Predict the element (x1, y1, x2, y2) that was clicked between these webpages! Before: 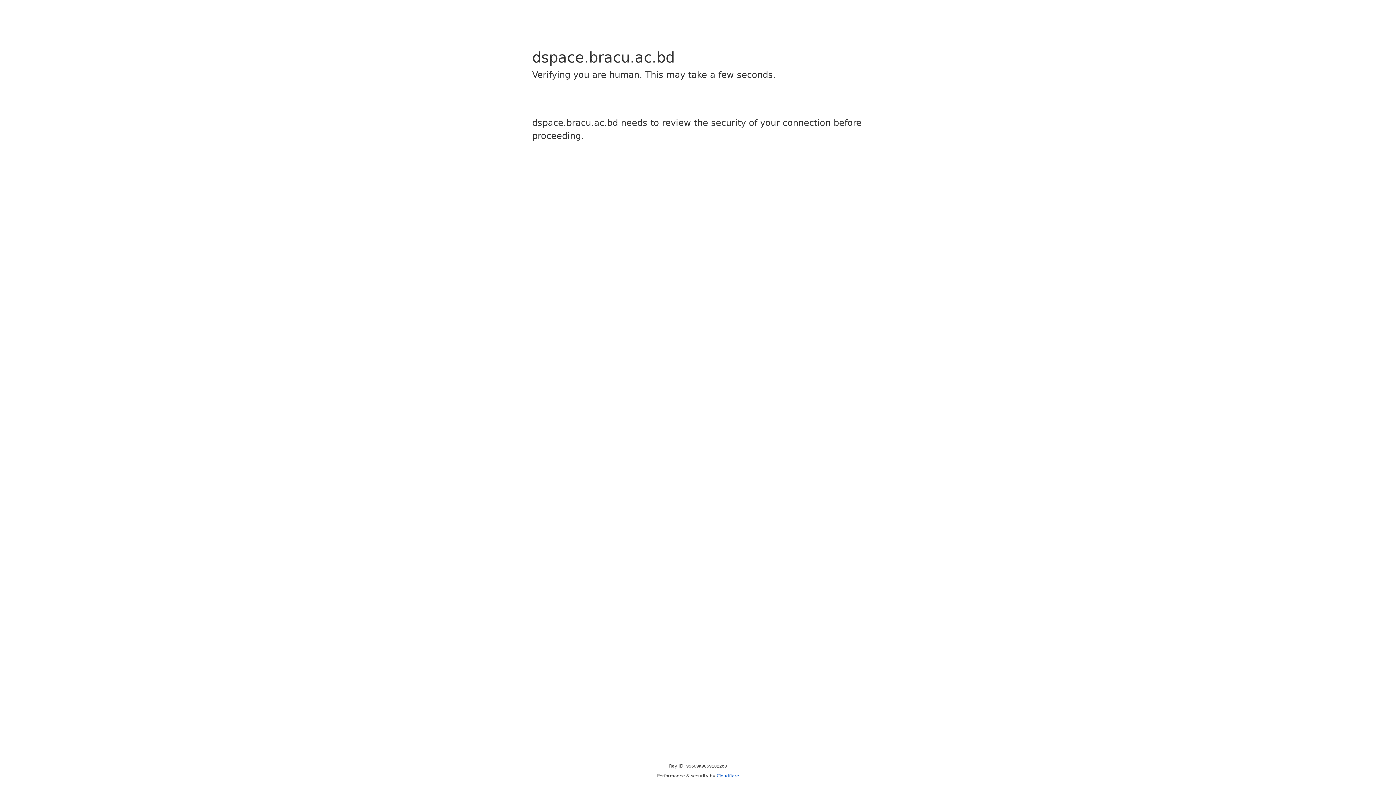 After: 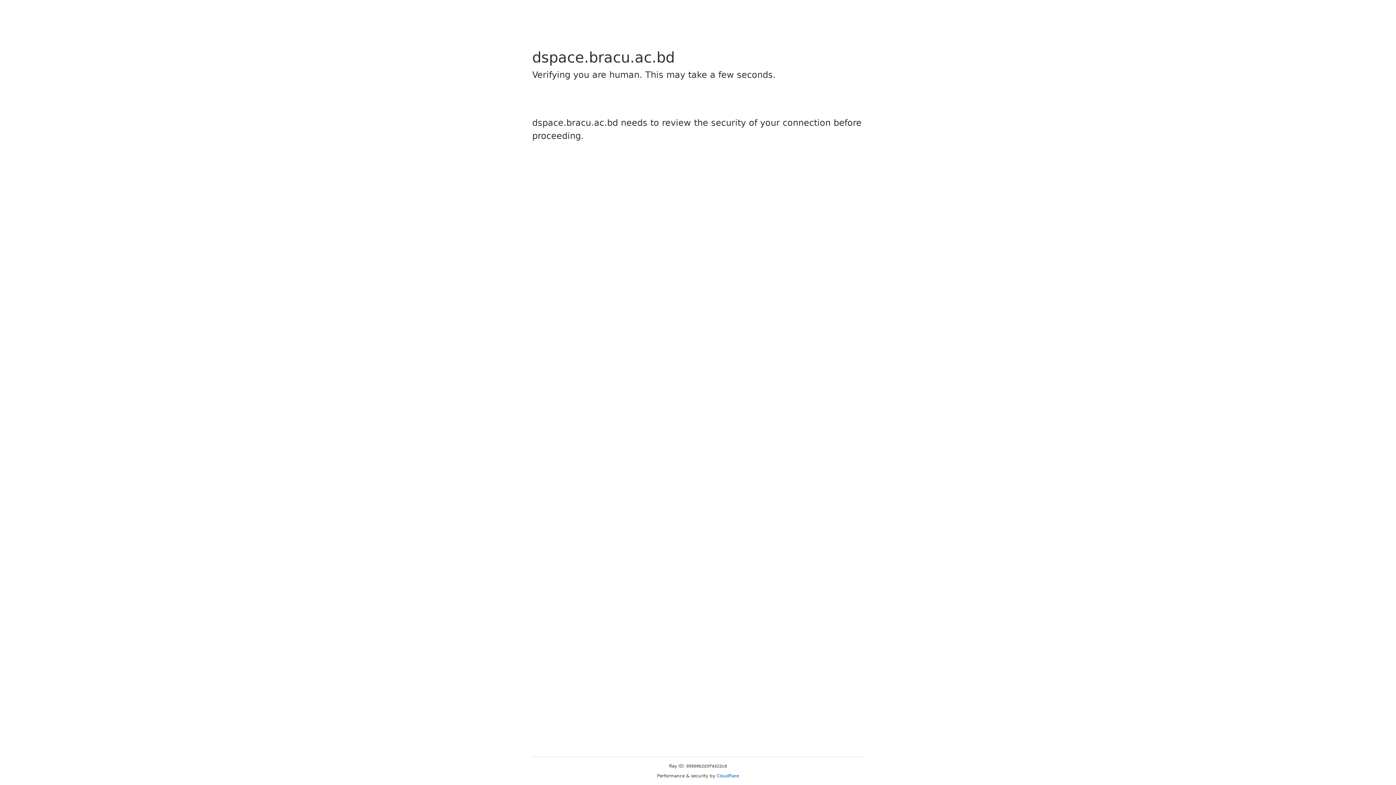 Action: bbox: (716, 773, 739, 778) label: Cloudflare